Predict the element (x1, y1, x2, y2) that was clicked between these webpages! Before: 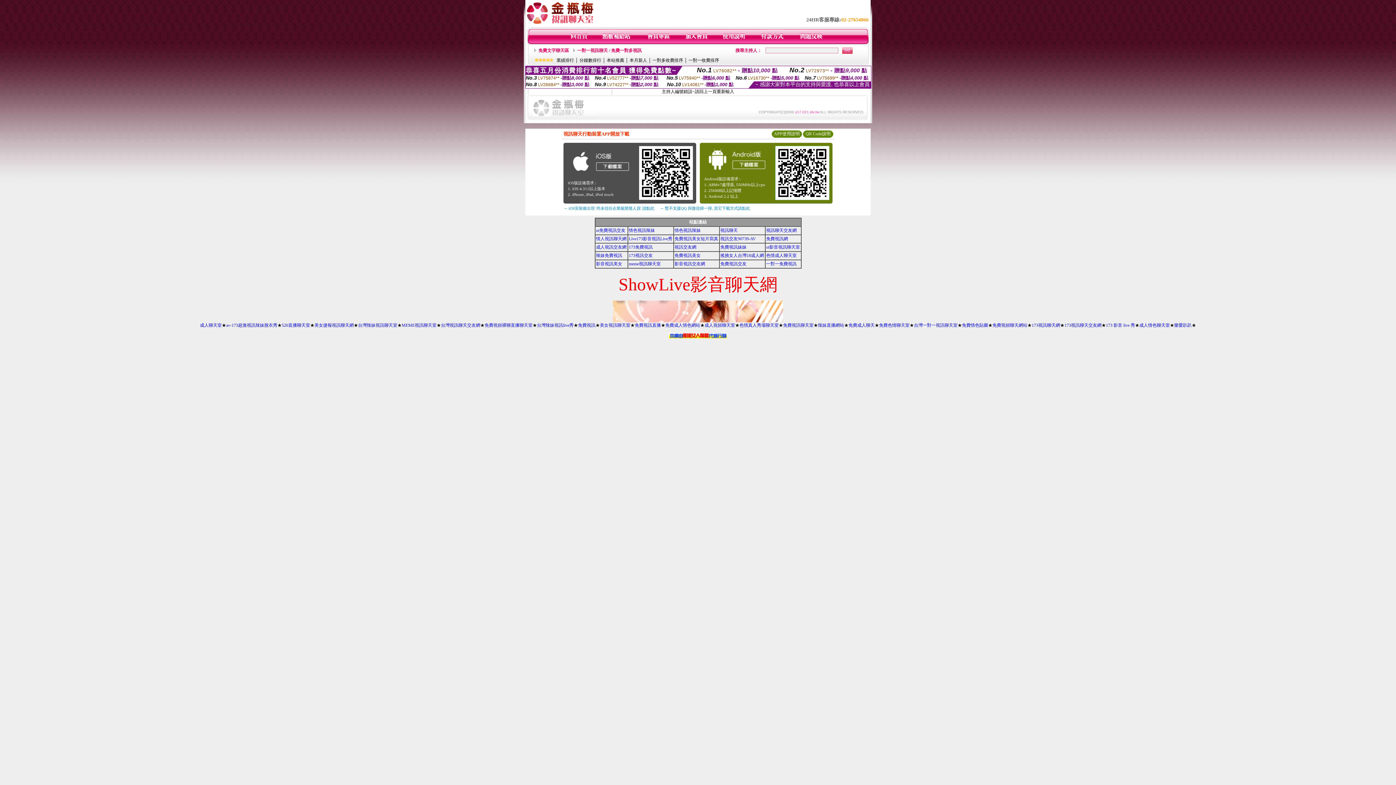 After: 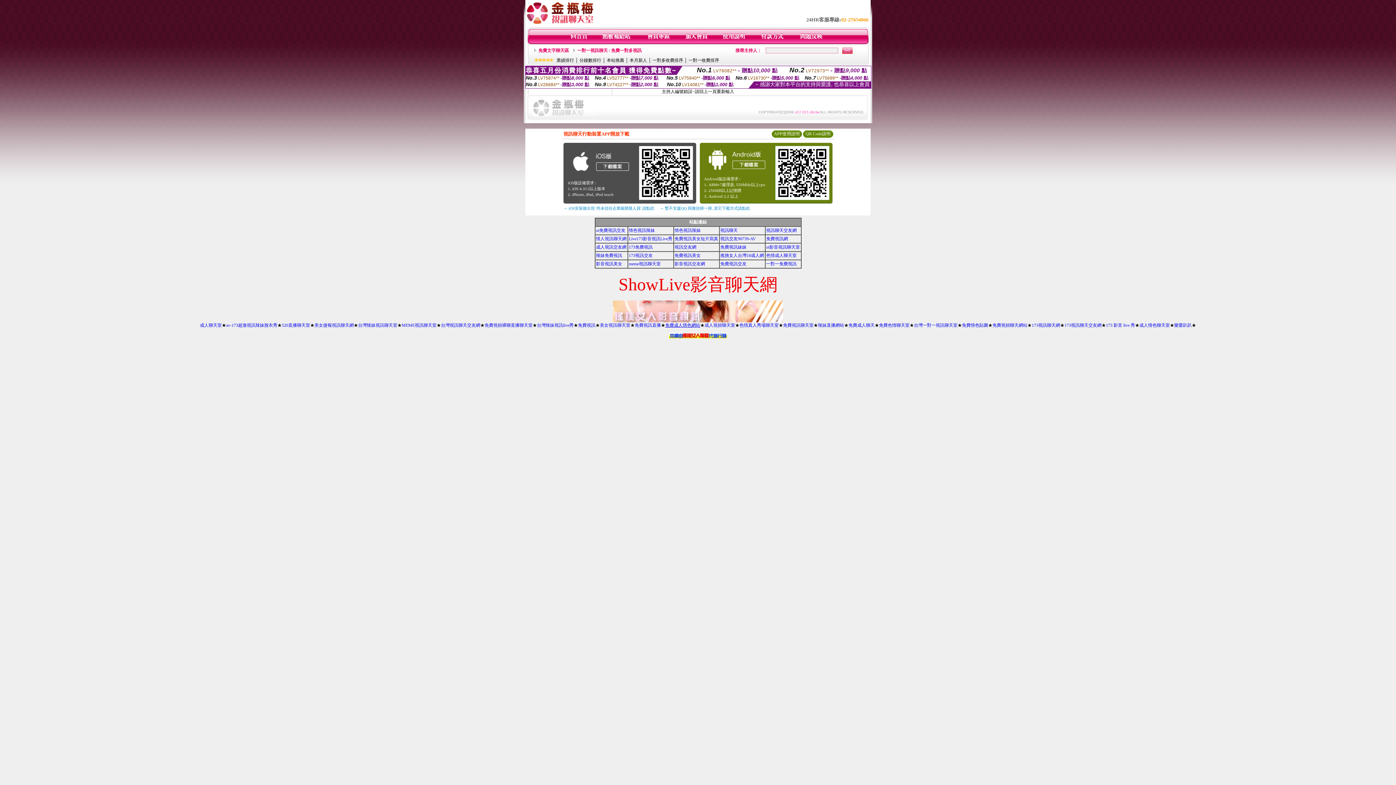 Action: bbox: (665, 322, 700, 328) label: 免費成人情色網站